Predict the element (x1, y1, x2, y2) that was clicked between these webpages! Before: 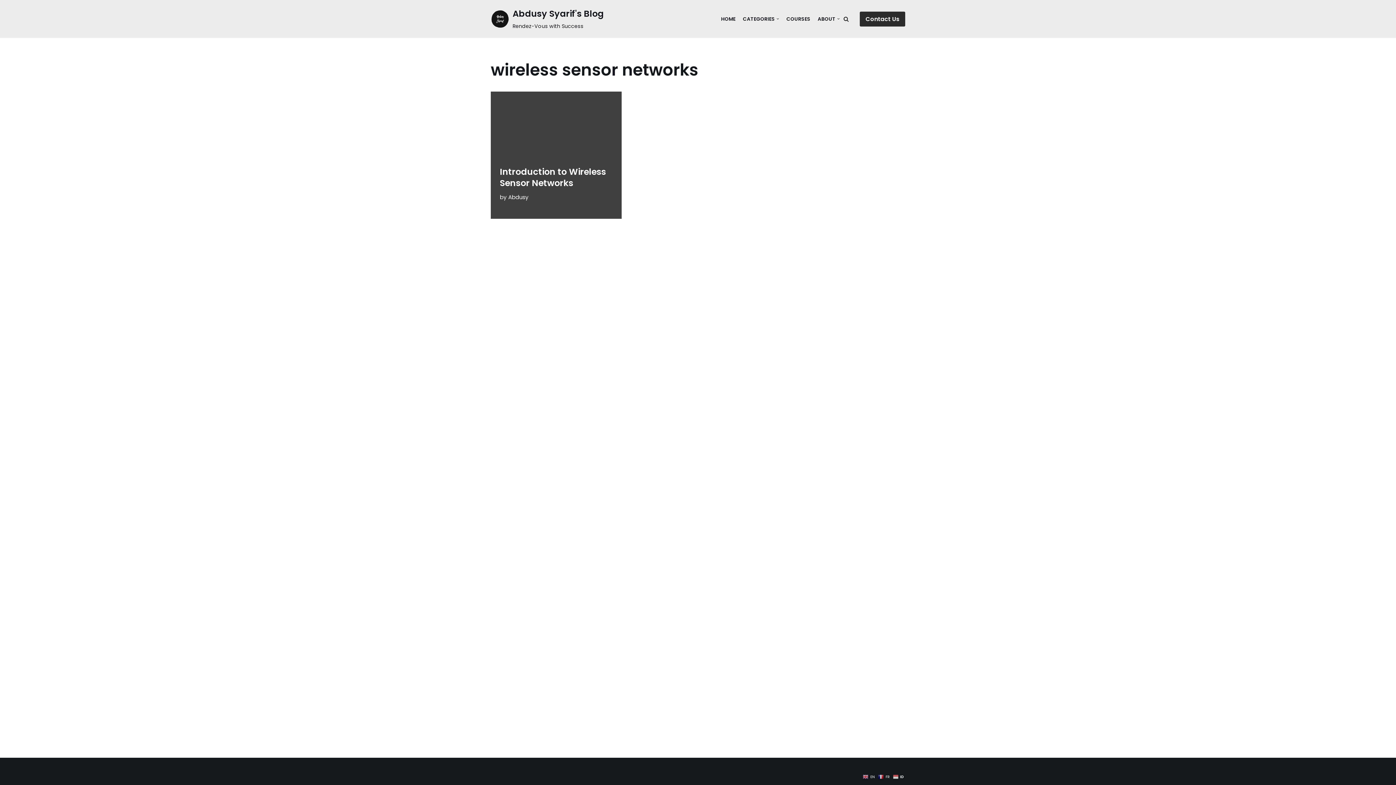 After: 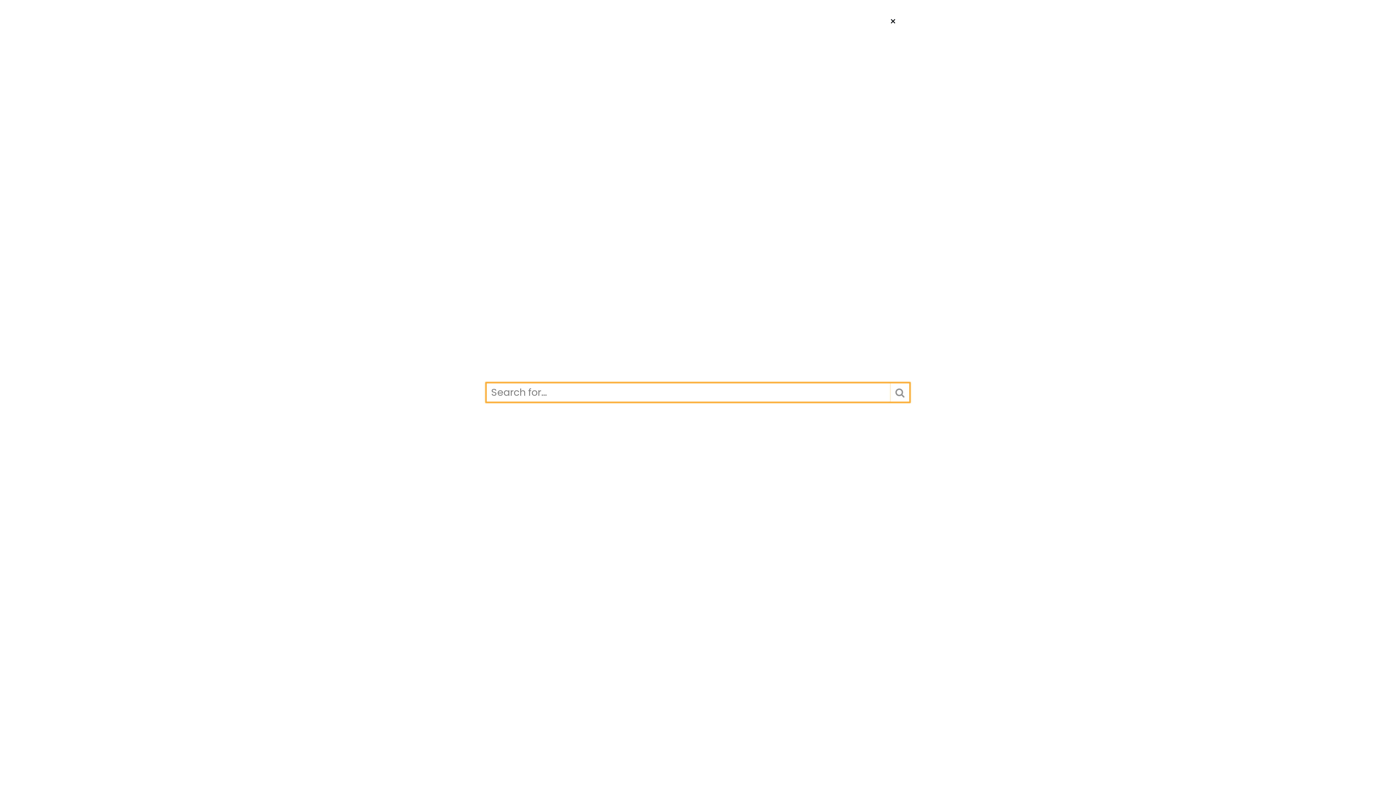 Action: label: Search bbox: (843, 16, 849, 21)